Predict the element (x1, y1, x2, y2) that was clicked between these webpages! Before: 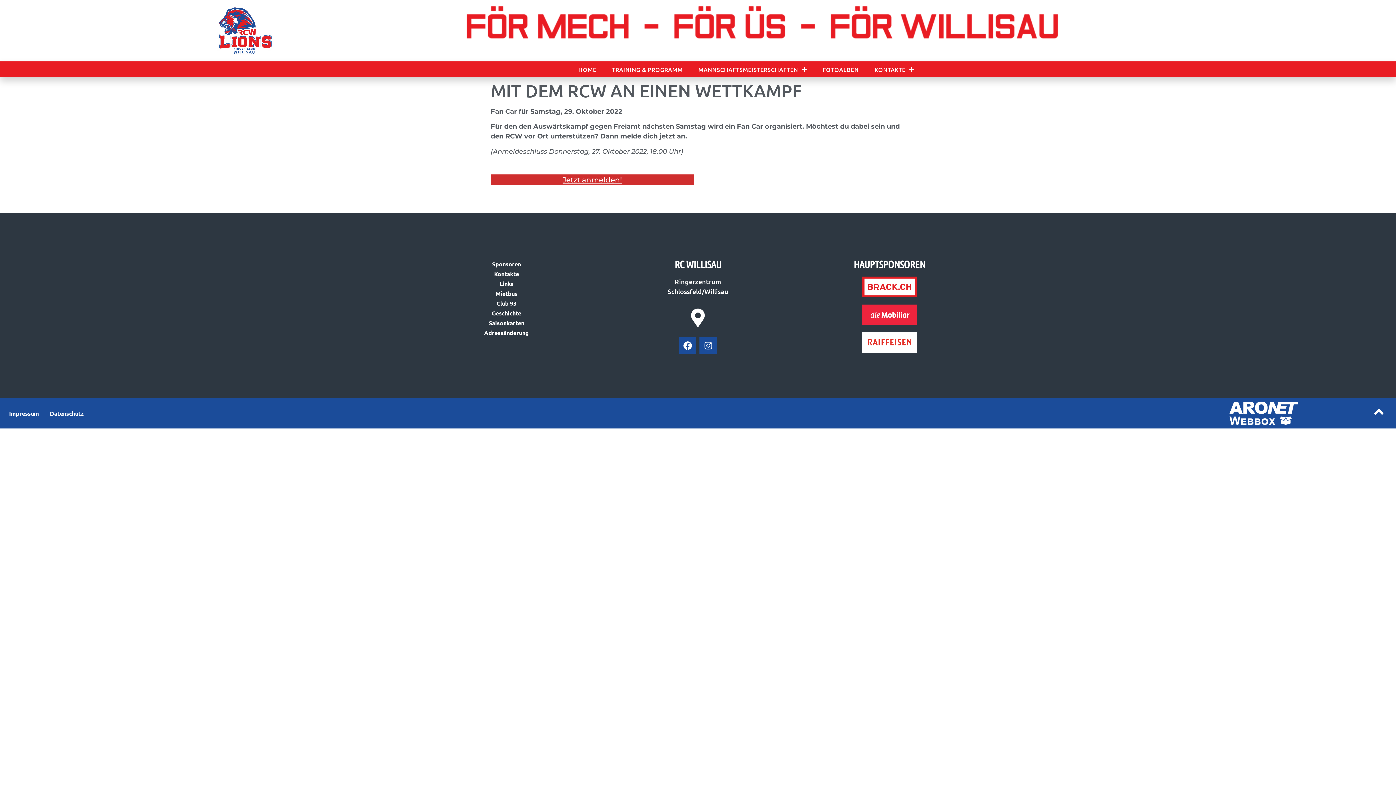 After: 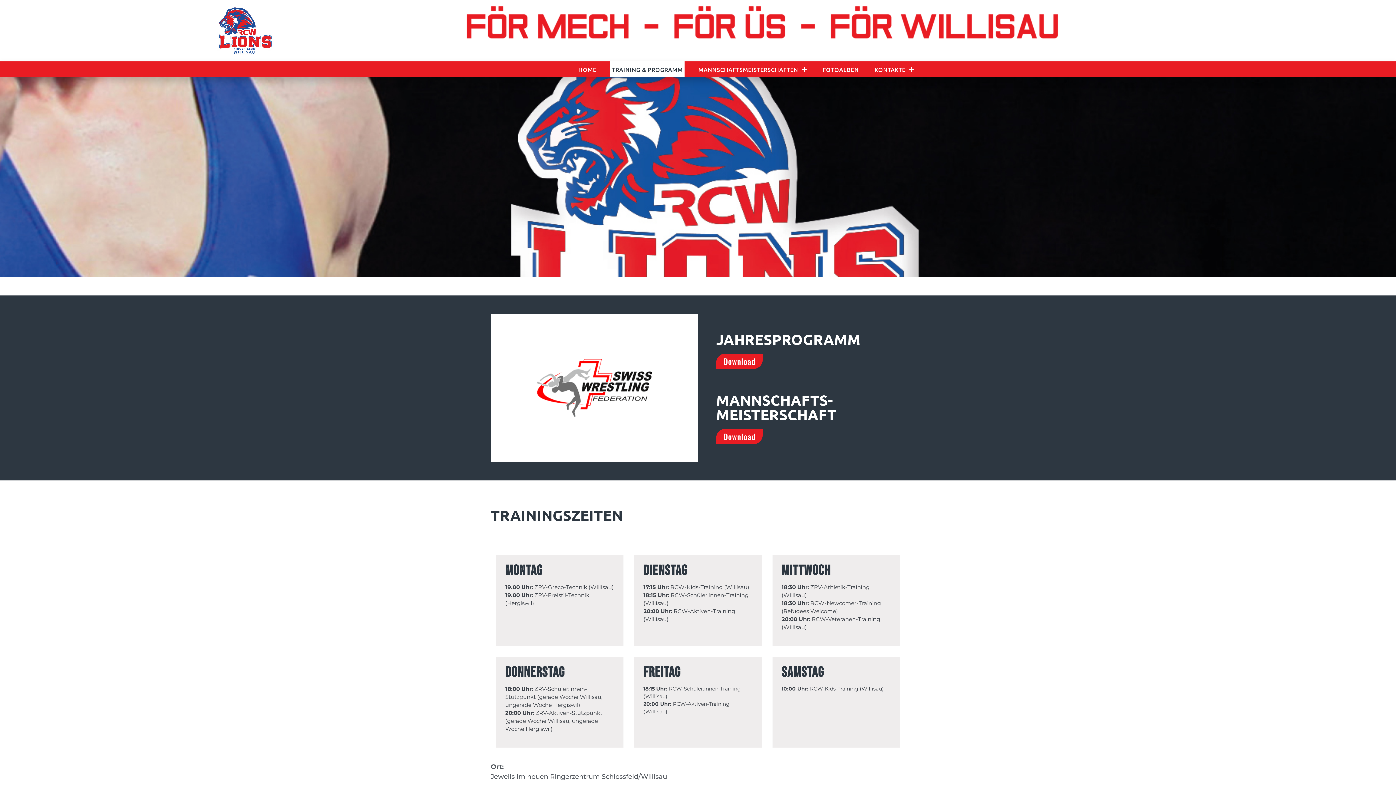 Action: label: TRAINING & PROGRAMM bbox: (610, 61, 684, 77)